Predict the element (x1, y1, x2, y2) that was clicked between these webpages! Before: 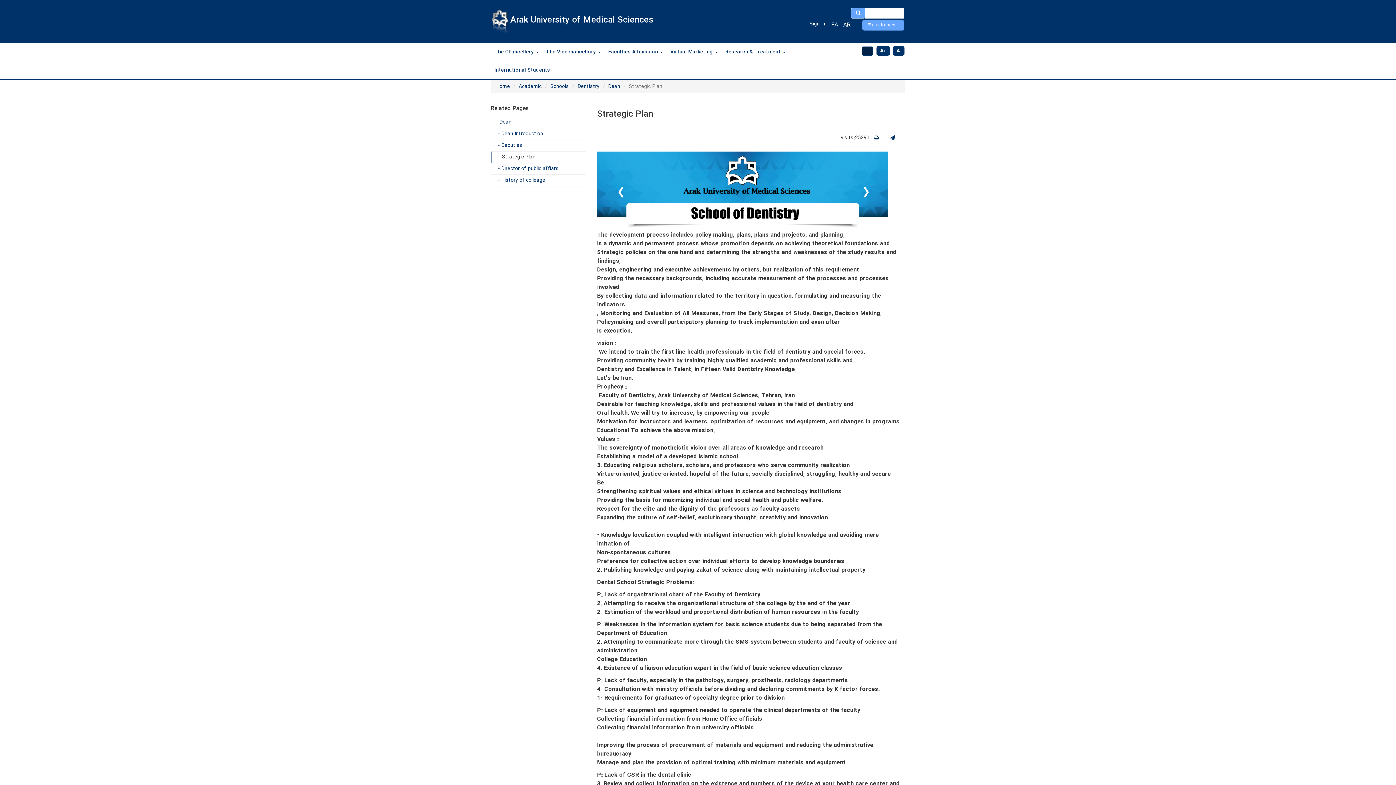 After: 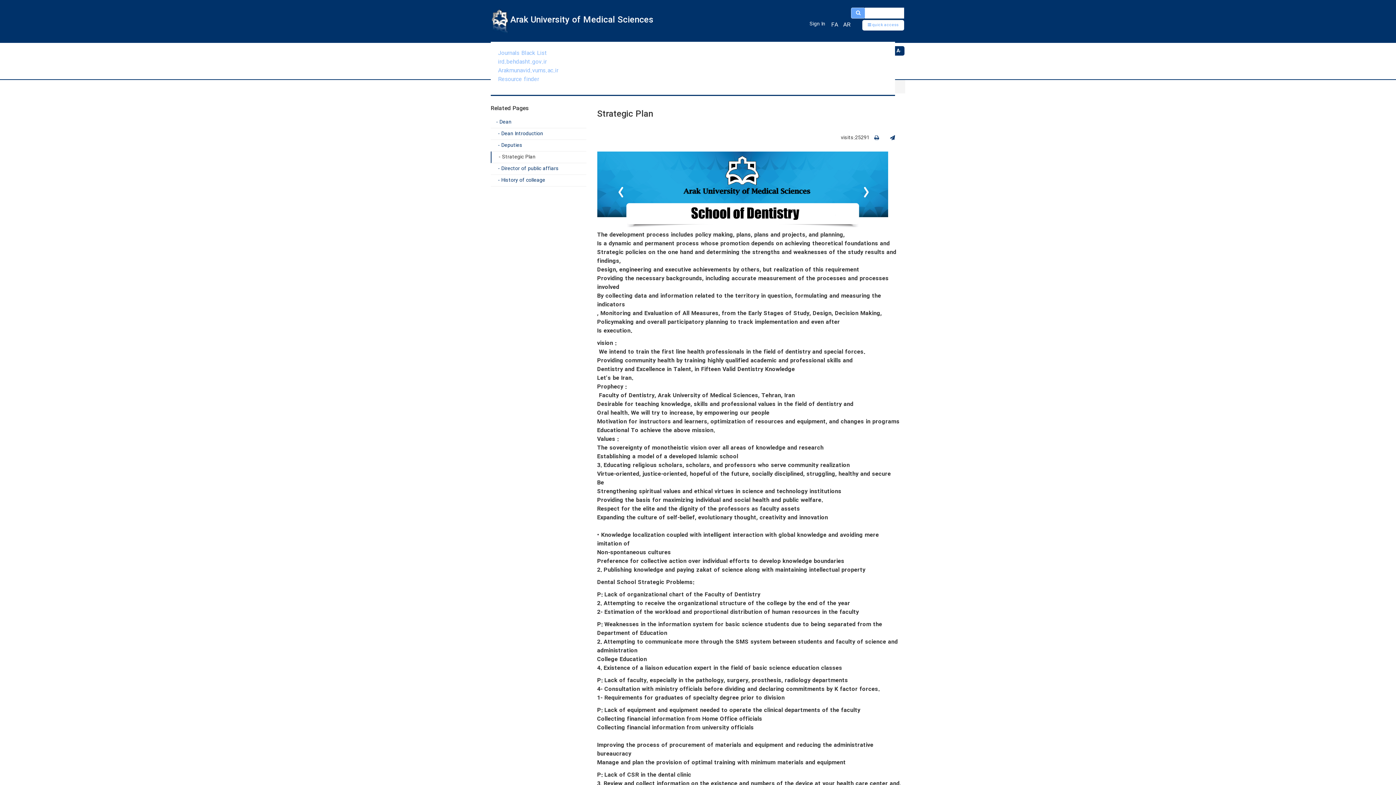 Action: label:  quick access bbox: (862, 19, 904, 30)